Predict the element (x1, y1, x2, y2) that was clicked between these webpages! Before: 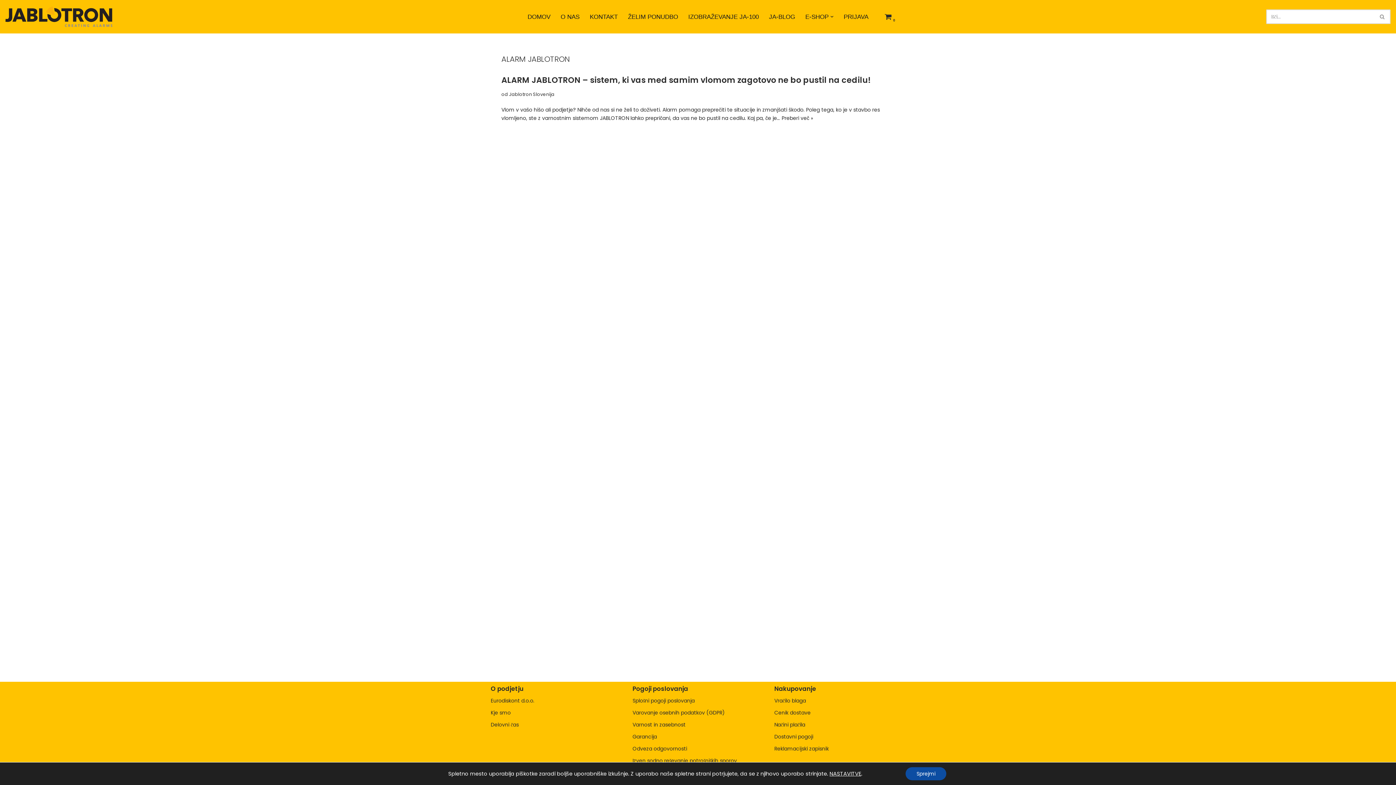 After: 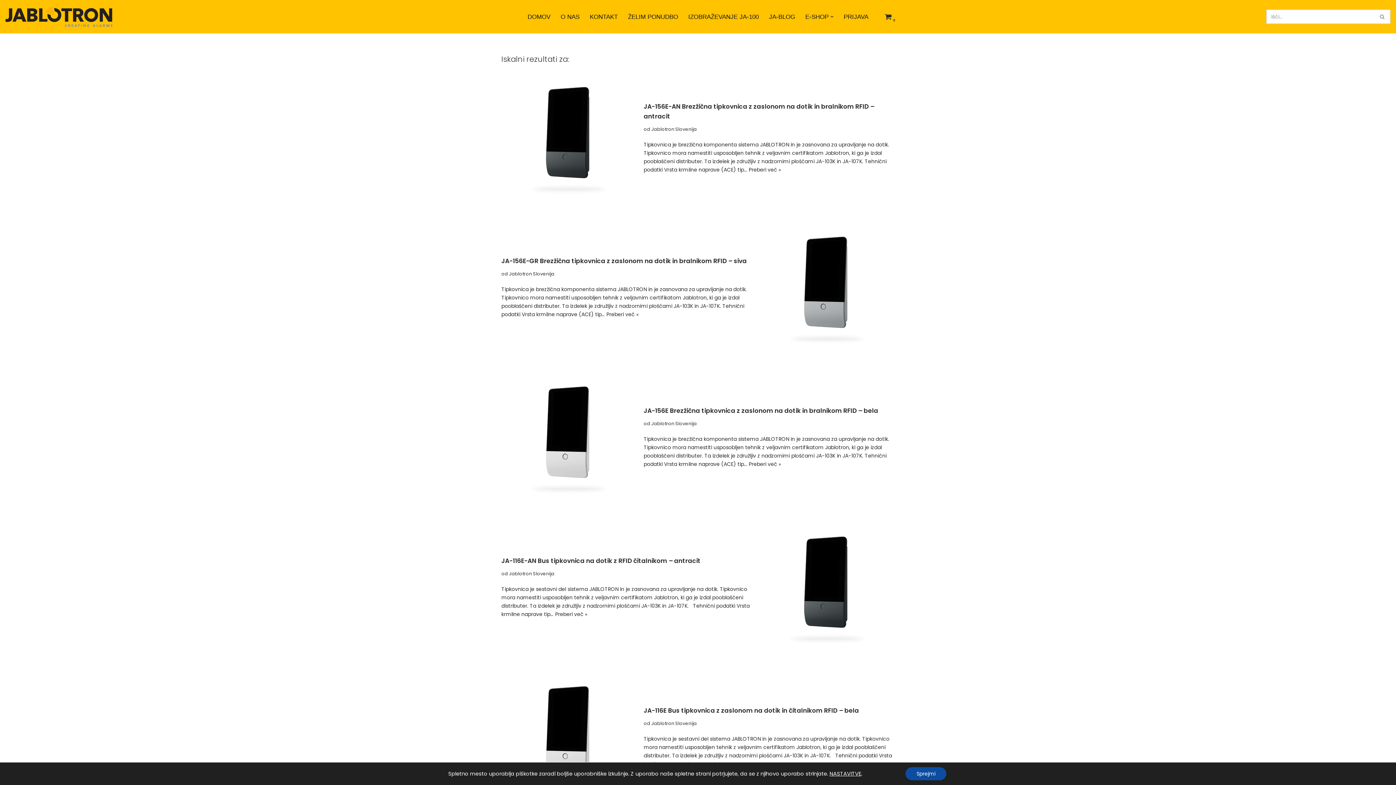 Action: bbox: (1374, 9, 1390, 24) label: Poišči